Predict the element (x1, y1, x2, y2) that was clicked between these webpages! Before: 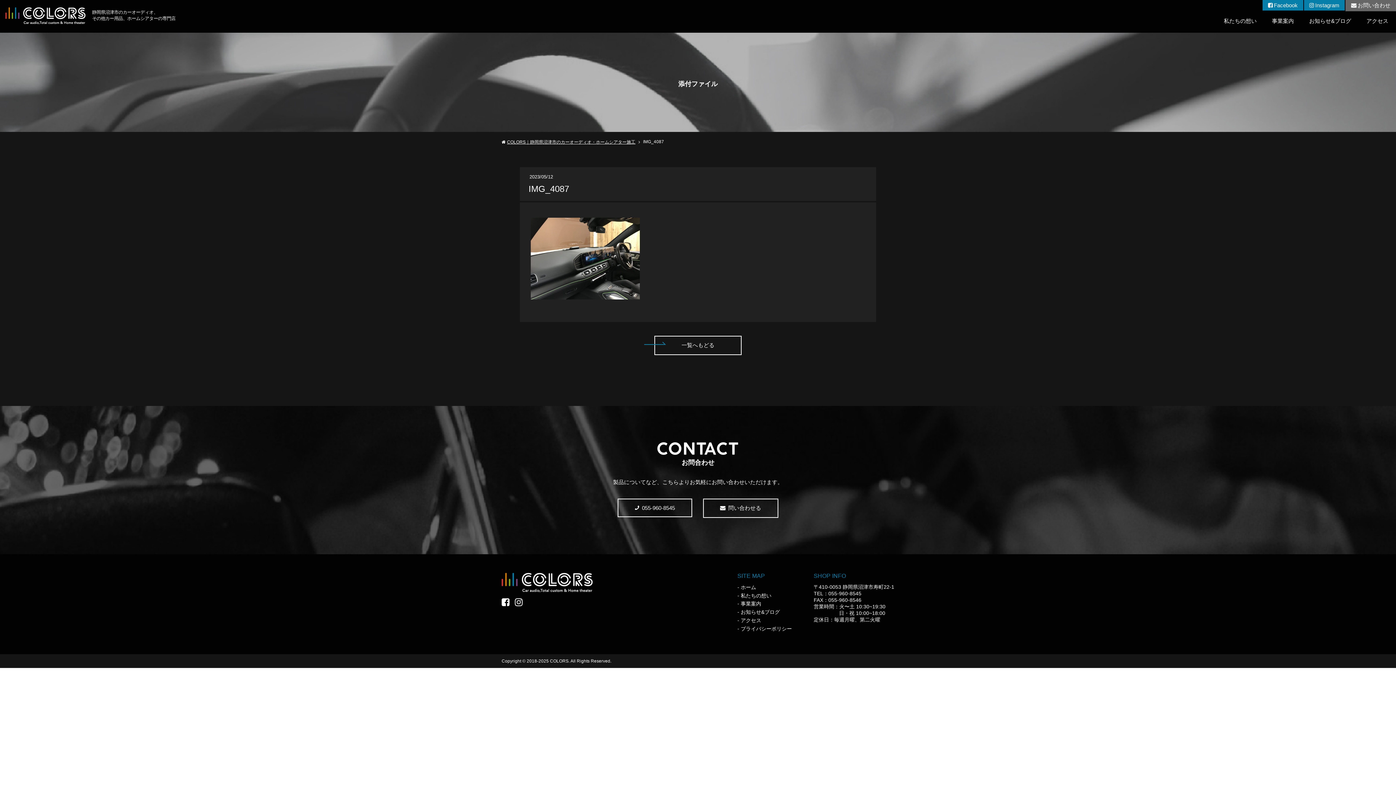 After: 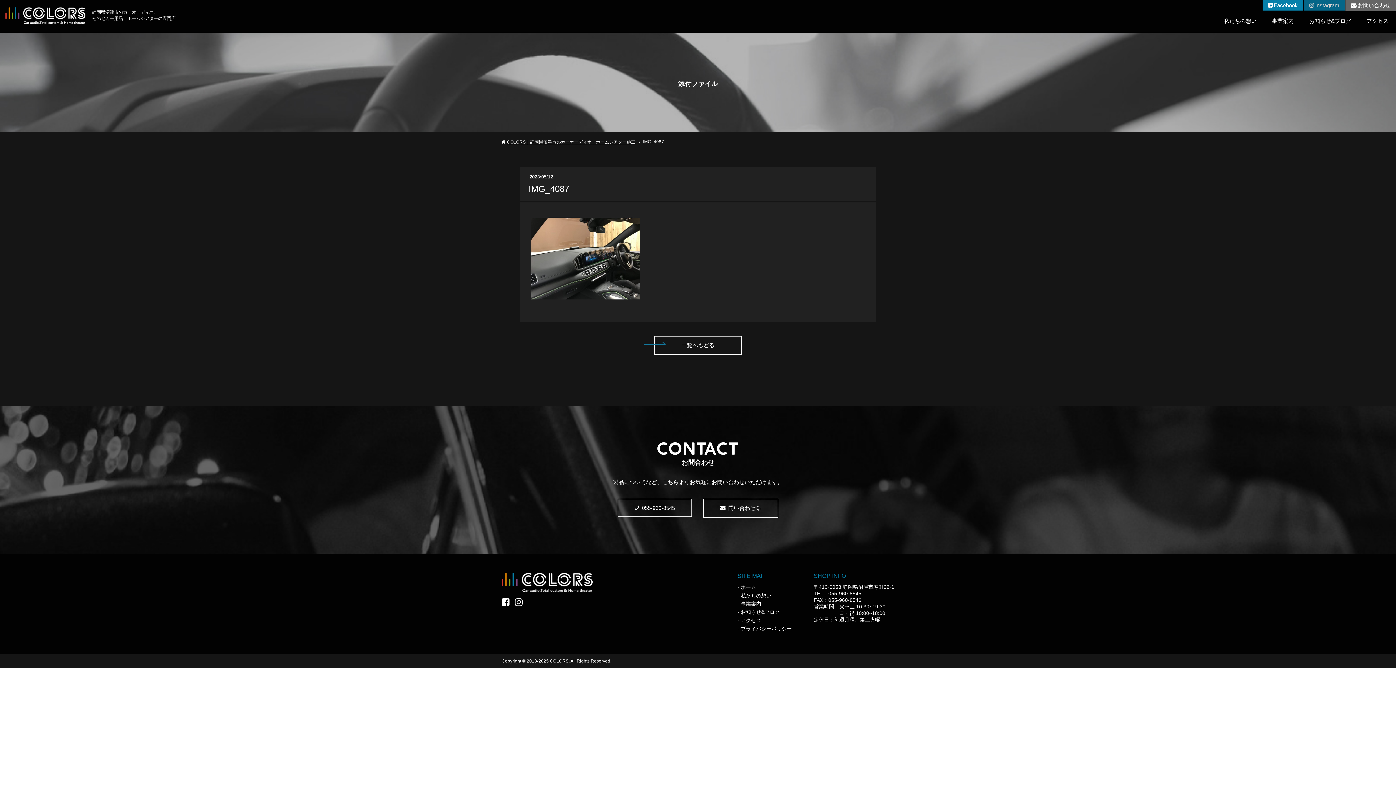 Action: label: Instagram bbox: (1304, 0, 1345, 10)